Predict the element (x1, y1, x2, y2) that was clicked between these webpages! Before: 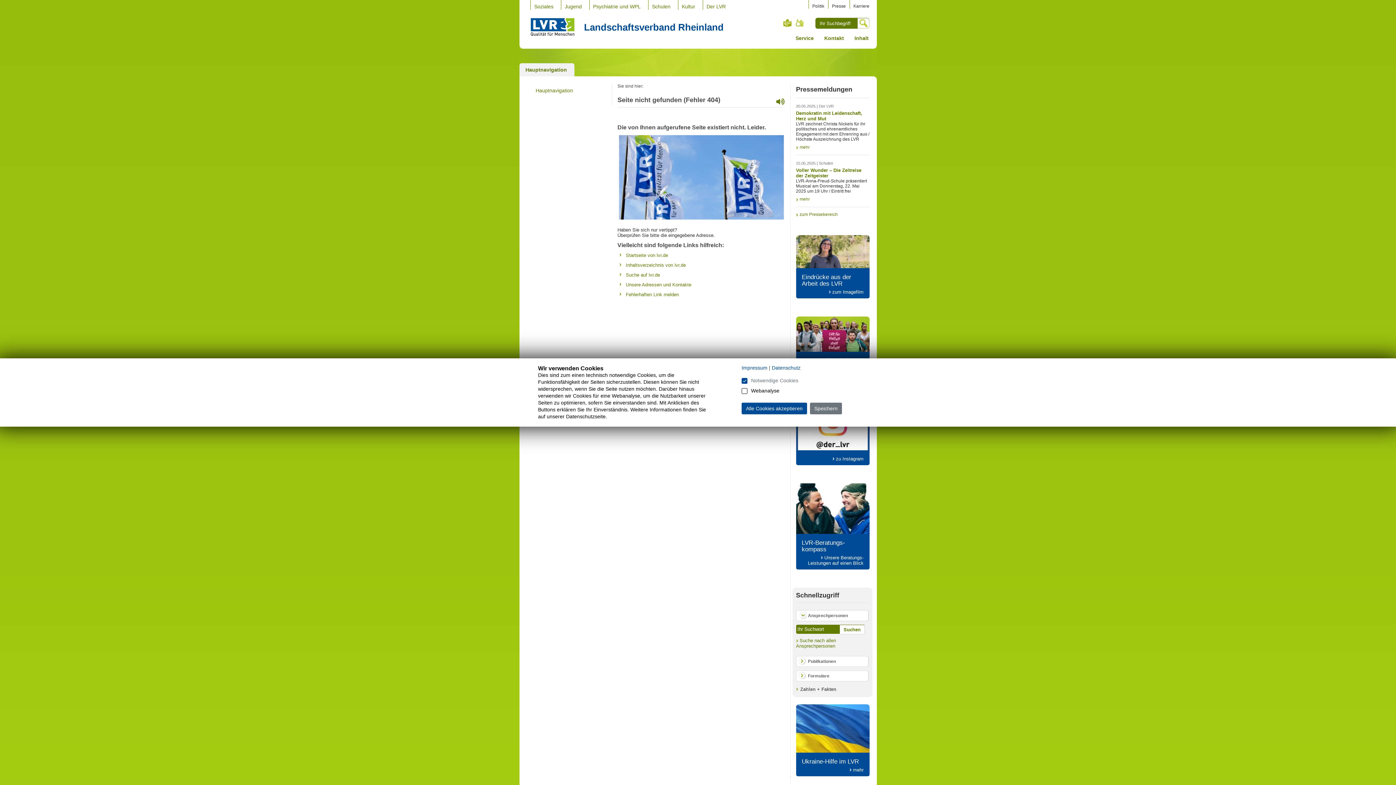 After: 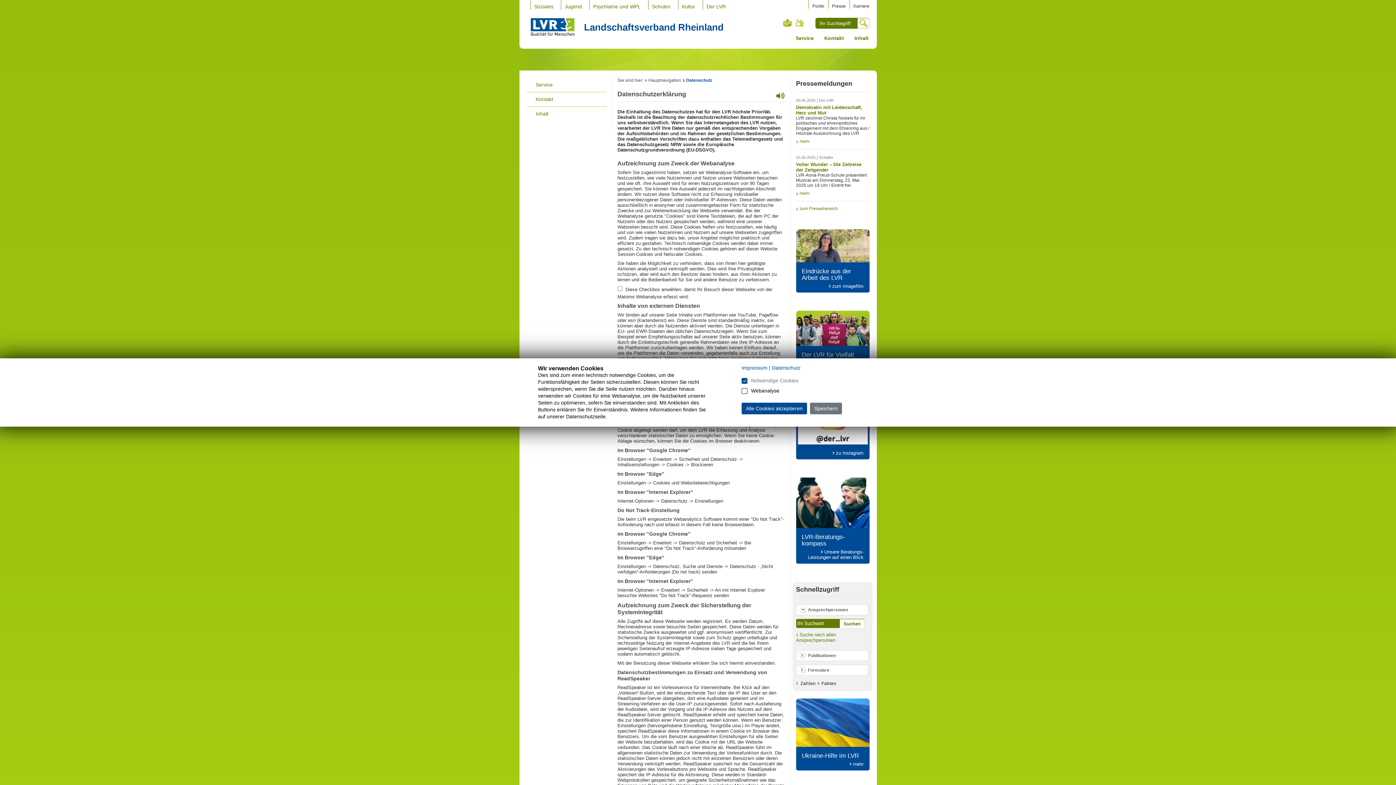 Action: label: Datenschutz bbox: (772, 365, 800, 370)